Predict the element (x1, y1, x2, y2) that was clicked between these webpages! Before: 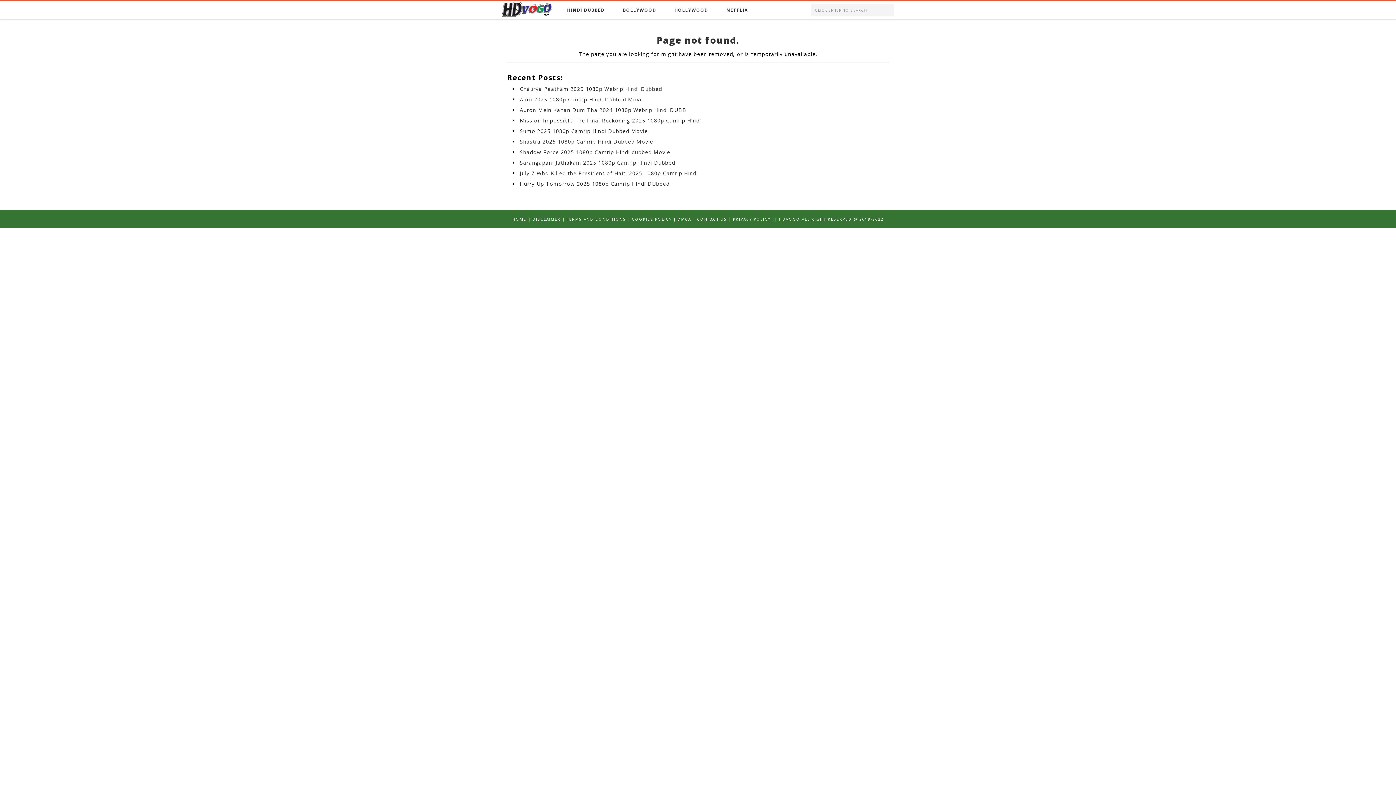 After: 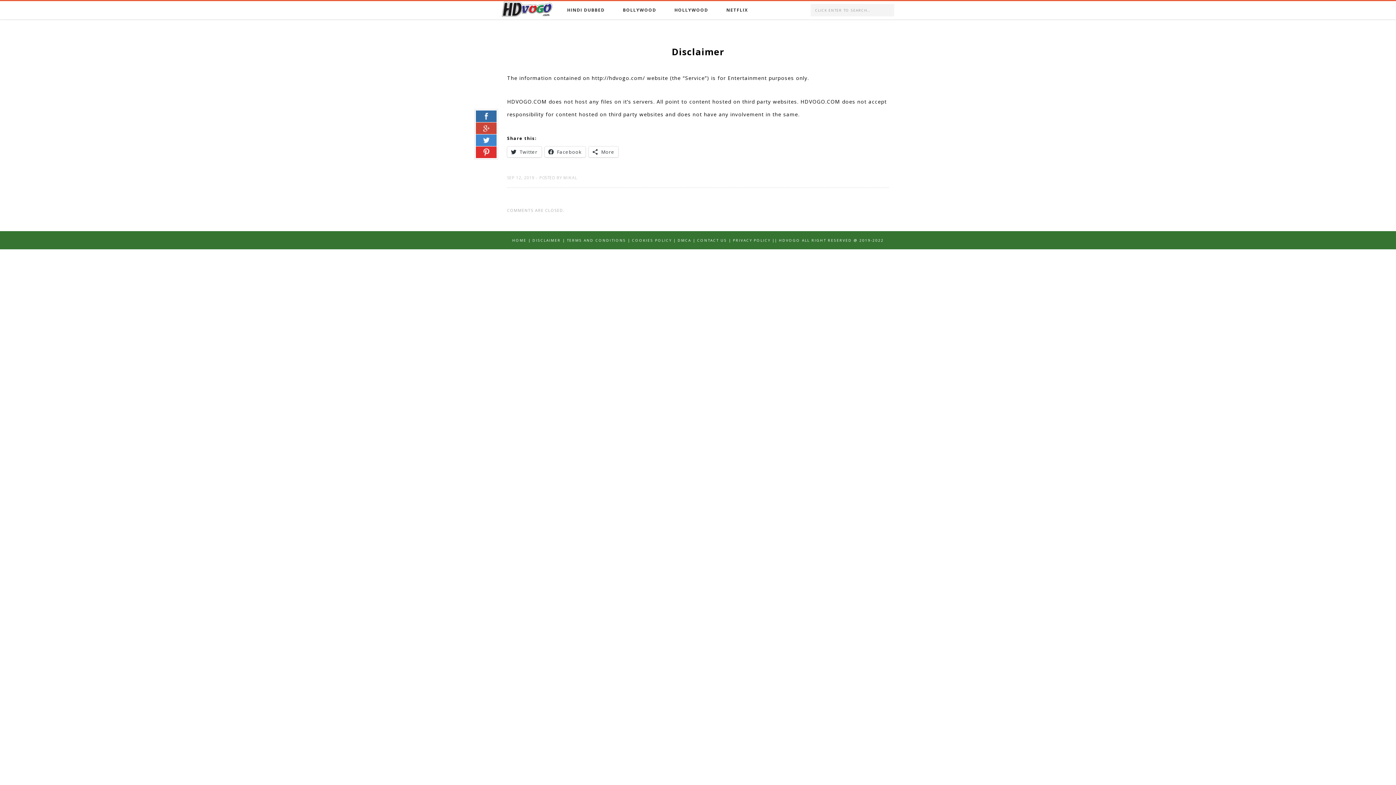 Action: label: DISCLAIMER bbox: (532, 216, 560, 221)